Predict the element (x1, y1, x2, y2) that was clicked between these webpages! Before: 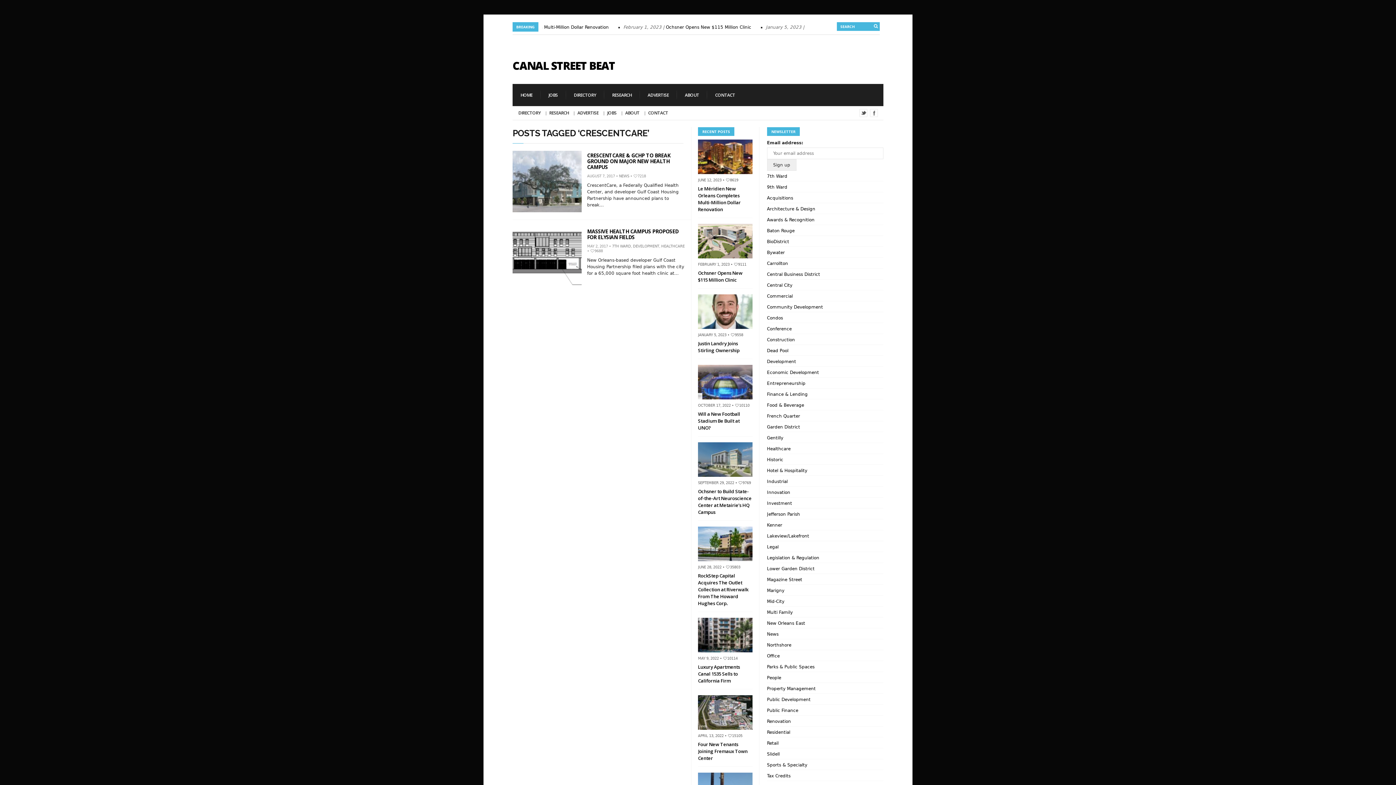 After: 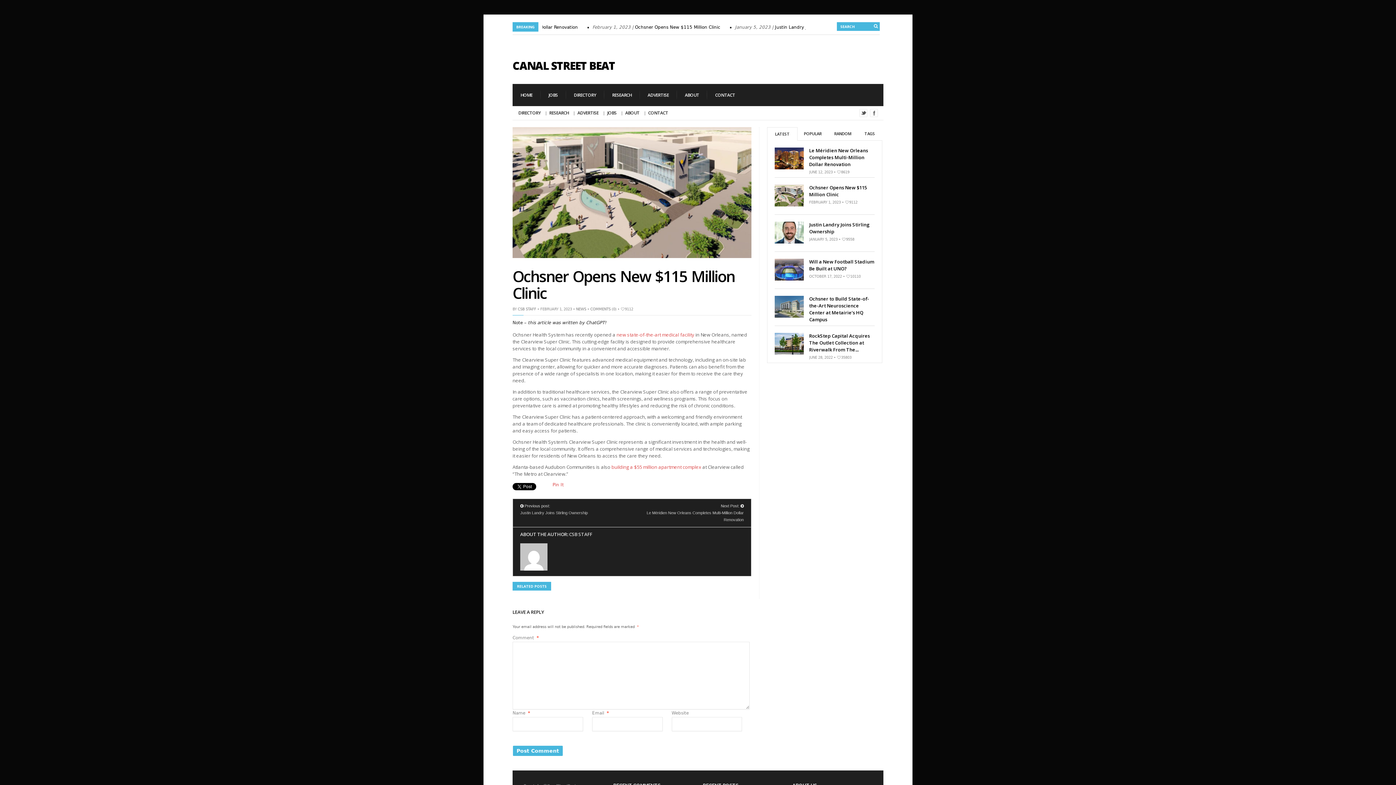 Action: label: Ochsner Opens New $115 Million Clinic bbox: (762, 24, 848, 29)